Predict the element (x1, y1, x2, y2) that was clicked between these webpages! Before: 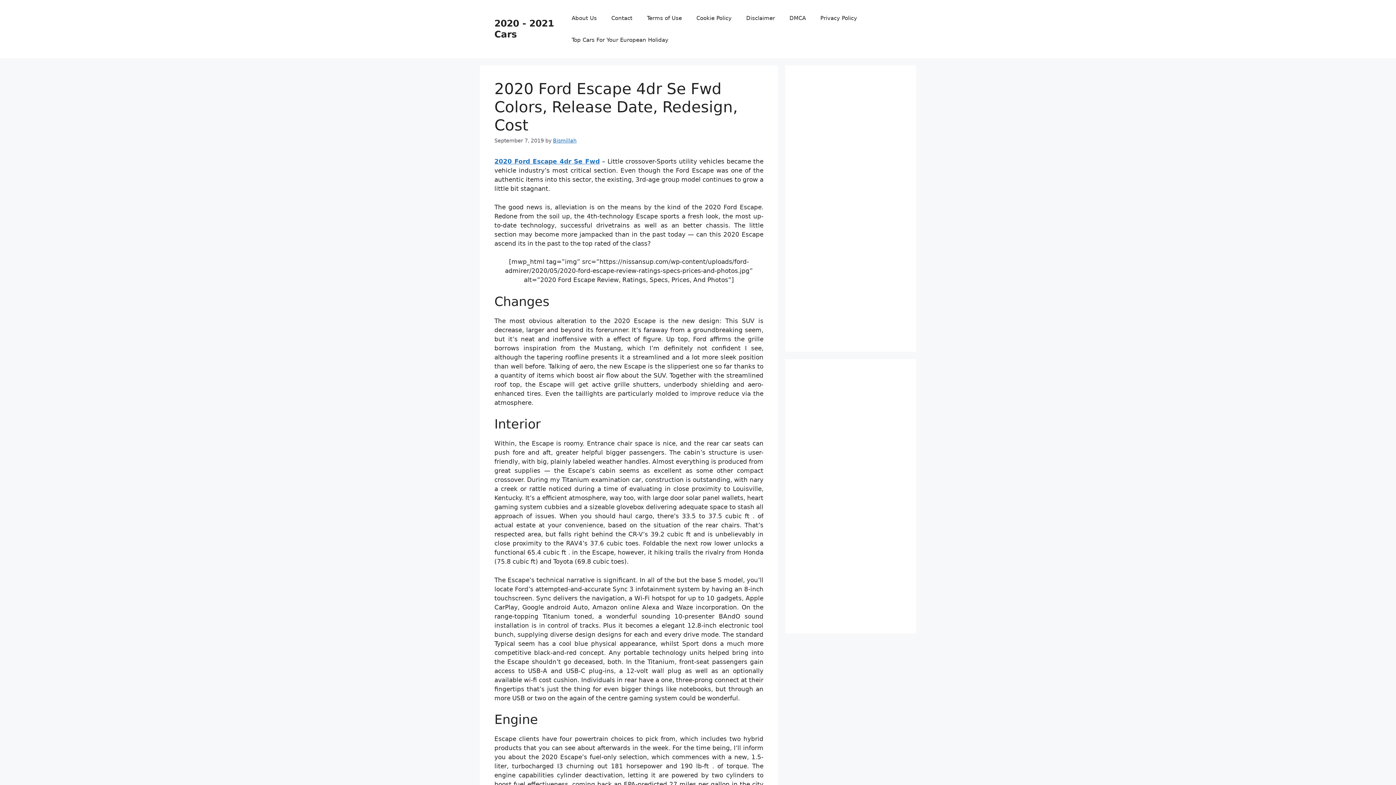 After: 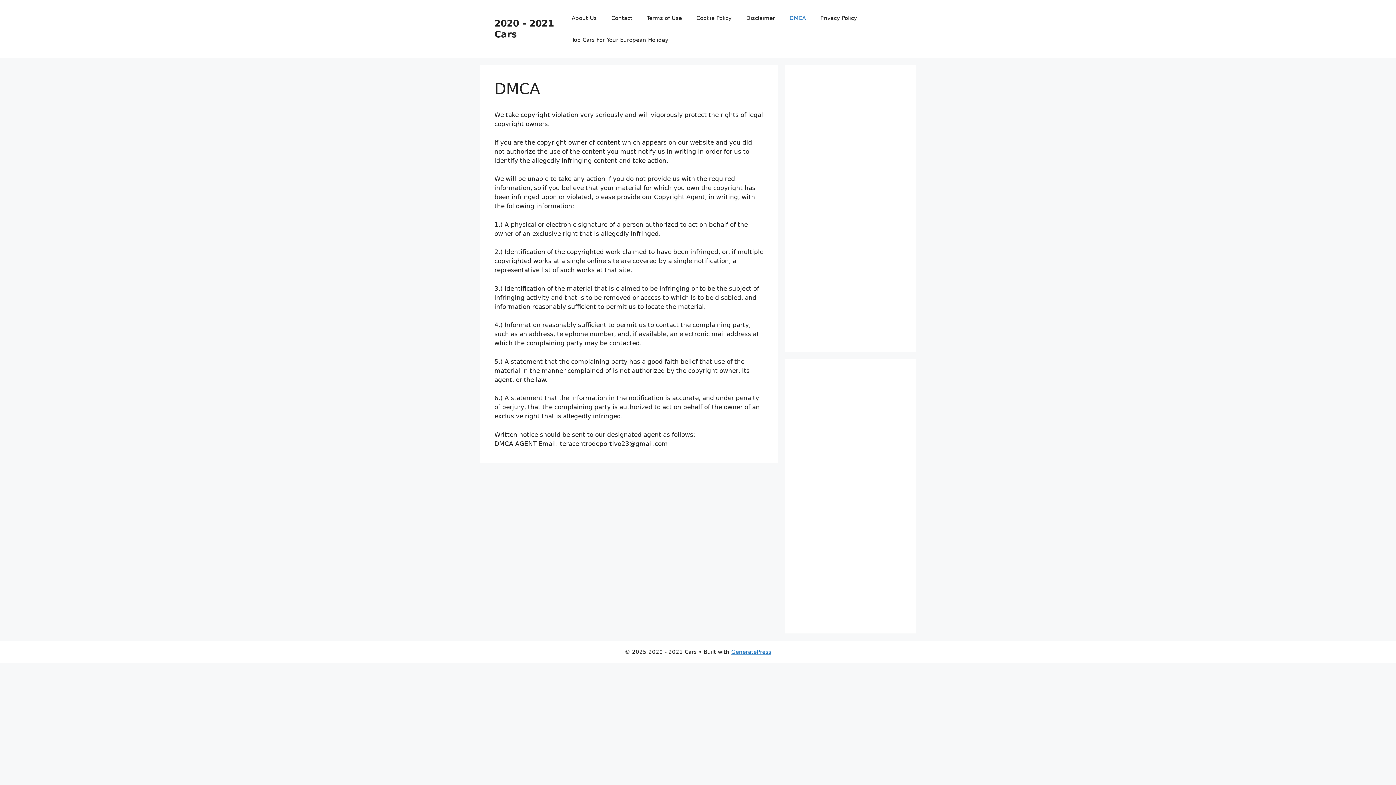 Action: label: DMCA bbox: (782, 7, 813, 29)